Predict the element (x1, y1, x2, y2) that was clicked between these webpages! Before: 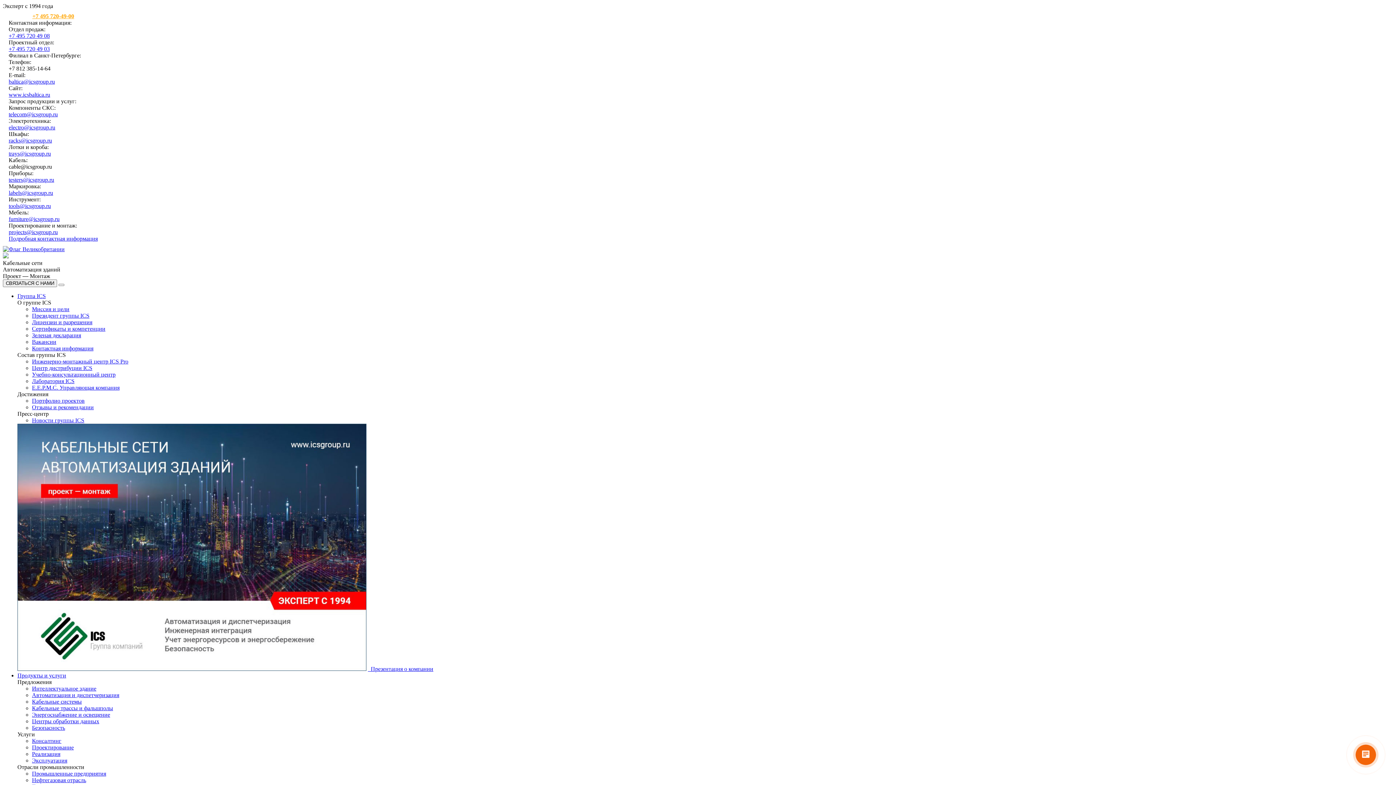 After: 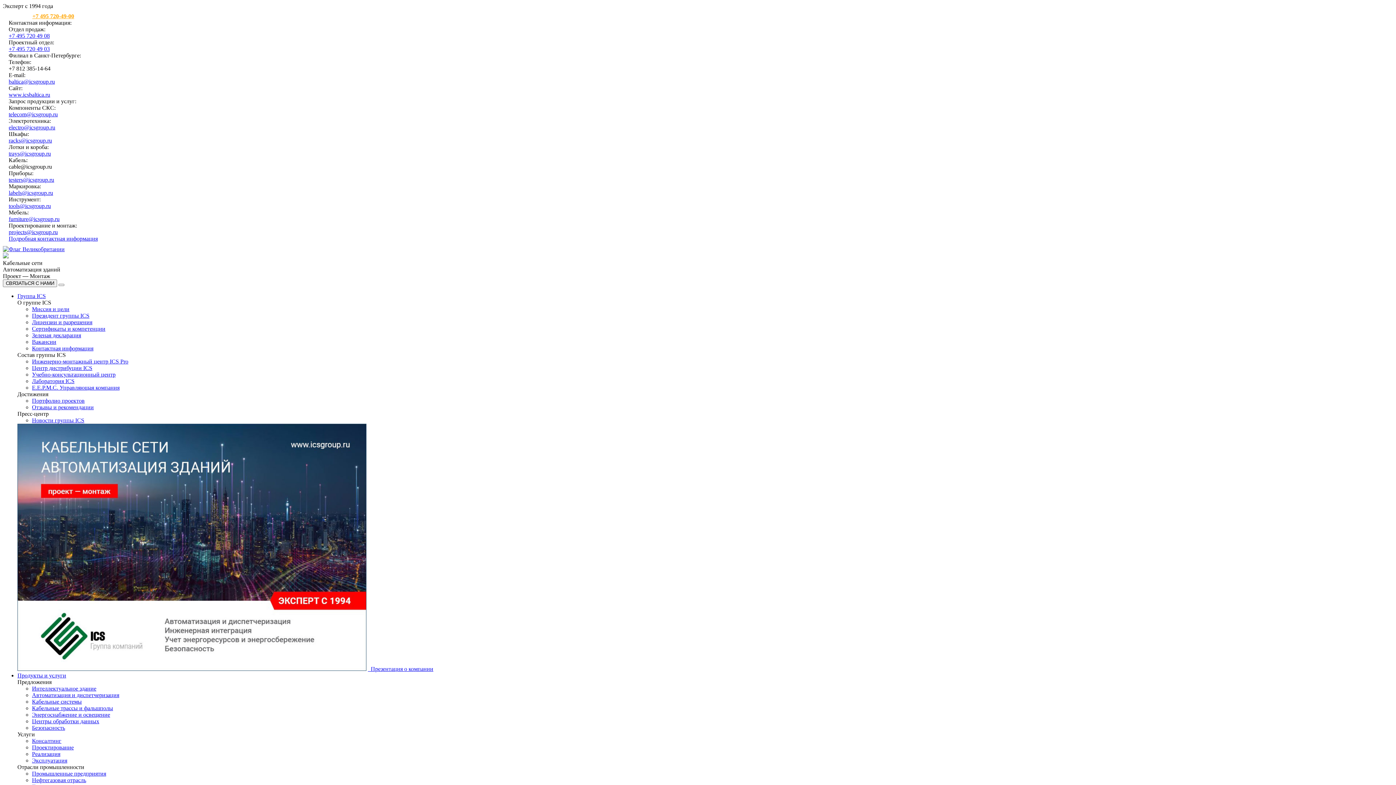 Action: label: Кабельные системы bbox: (32, 698, 81, 704)